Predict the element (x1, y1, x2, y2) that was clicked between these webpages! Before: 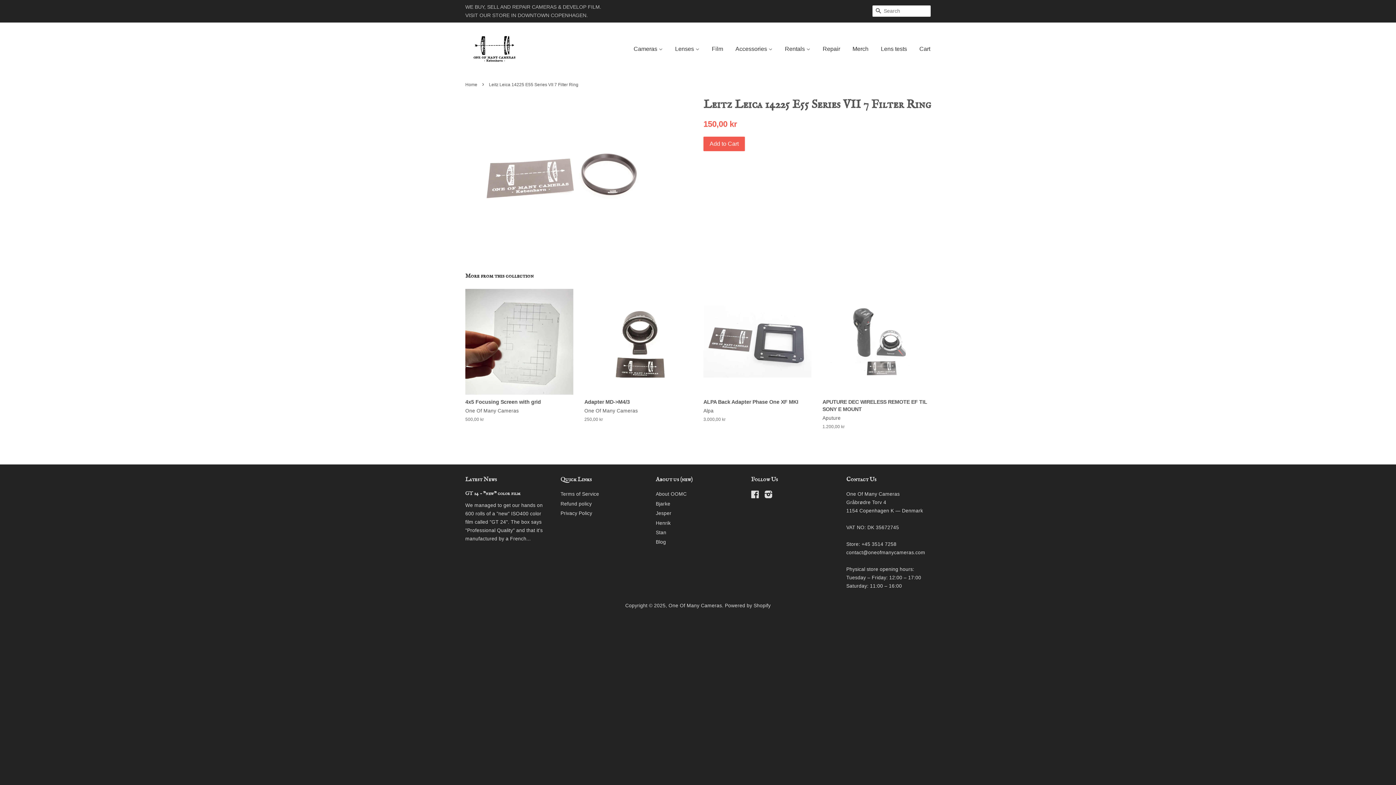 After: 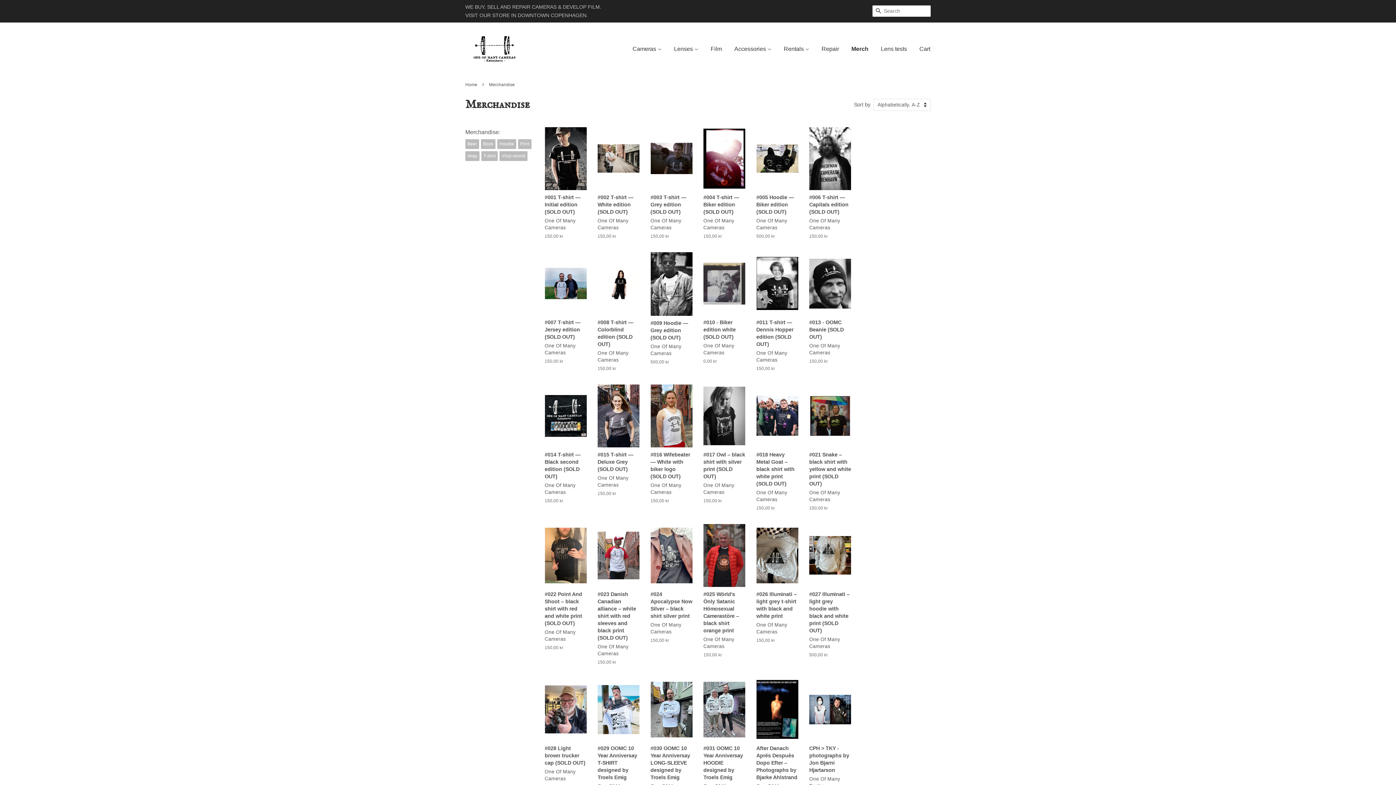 Action: bbox: (847, 38, 874, 59) label: Merch